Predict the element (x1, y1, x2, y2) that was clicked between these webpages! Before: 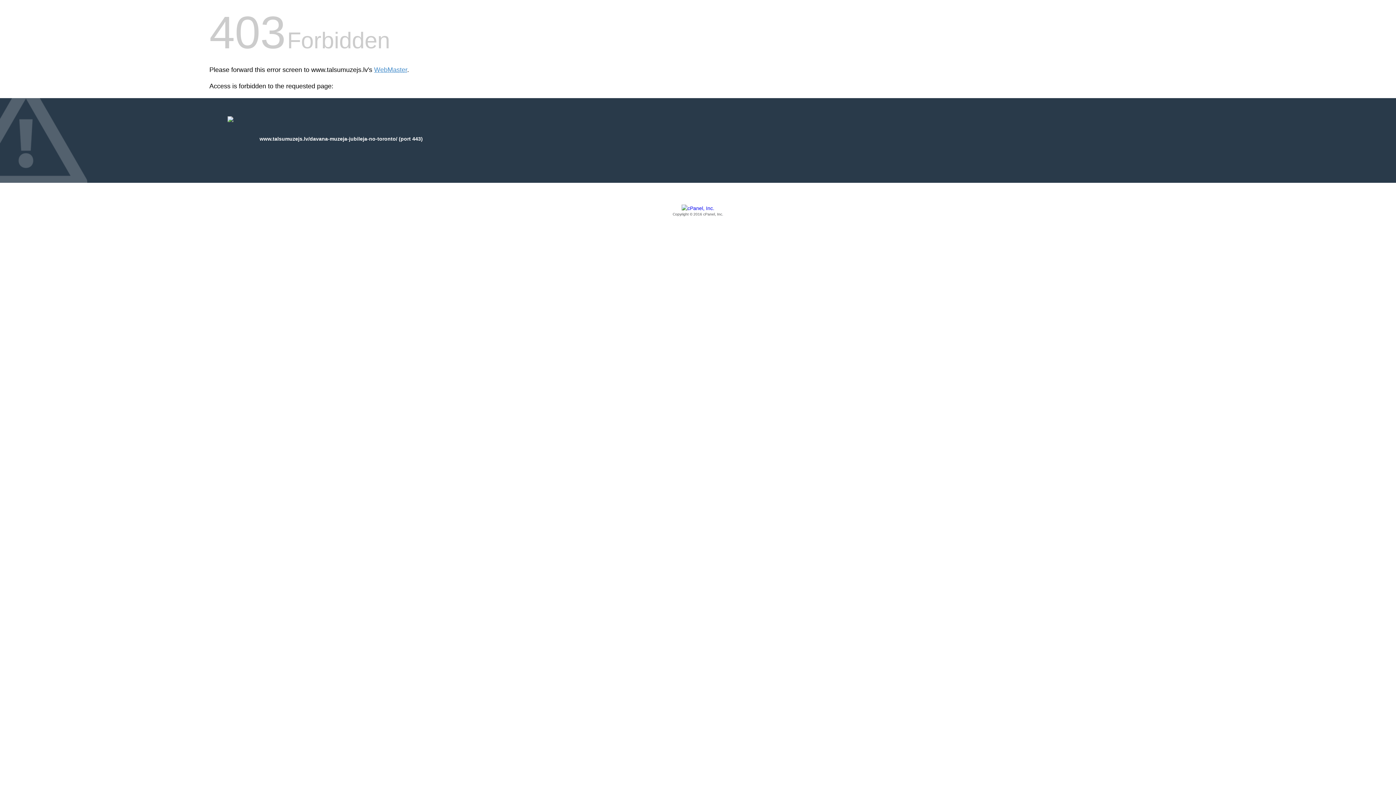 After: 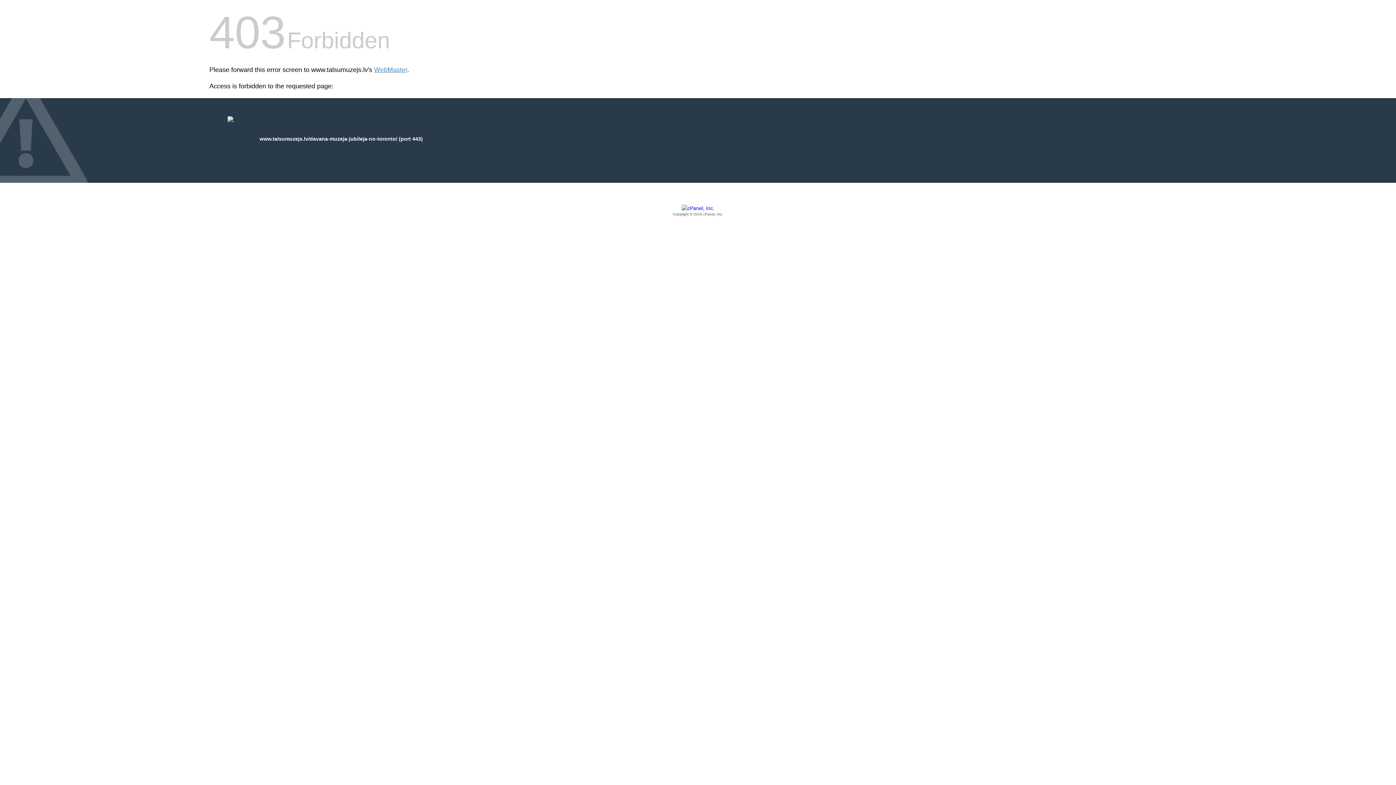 Action: bbox: (209, 205, 1186, 217) label: Copyright © 2016 cPanel, Inc.